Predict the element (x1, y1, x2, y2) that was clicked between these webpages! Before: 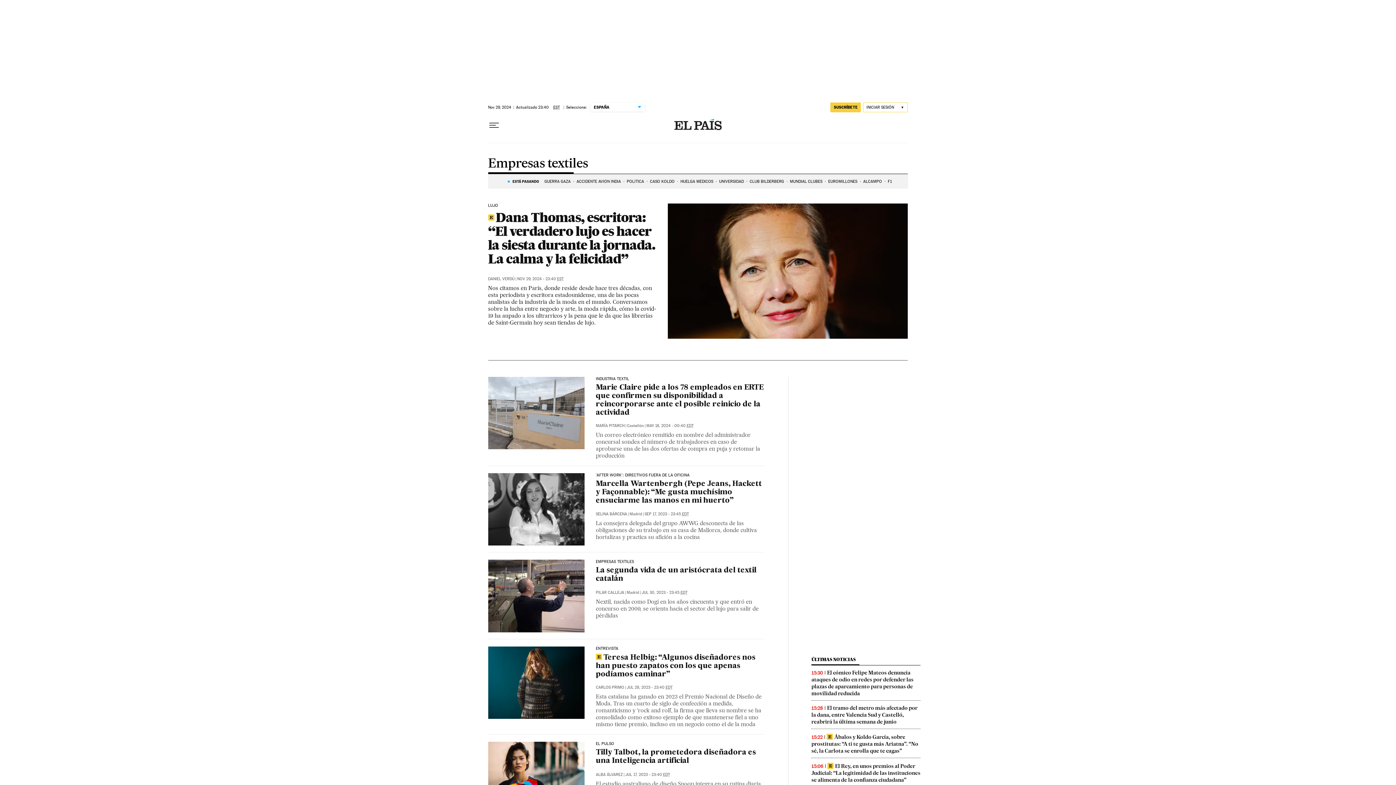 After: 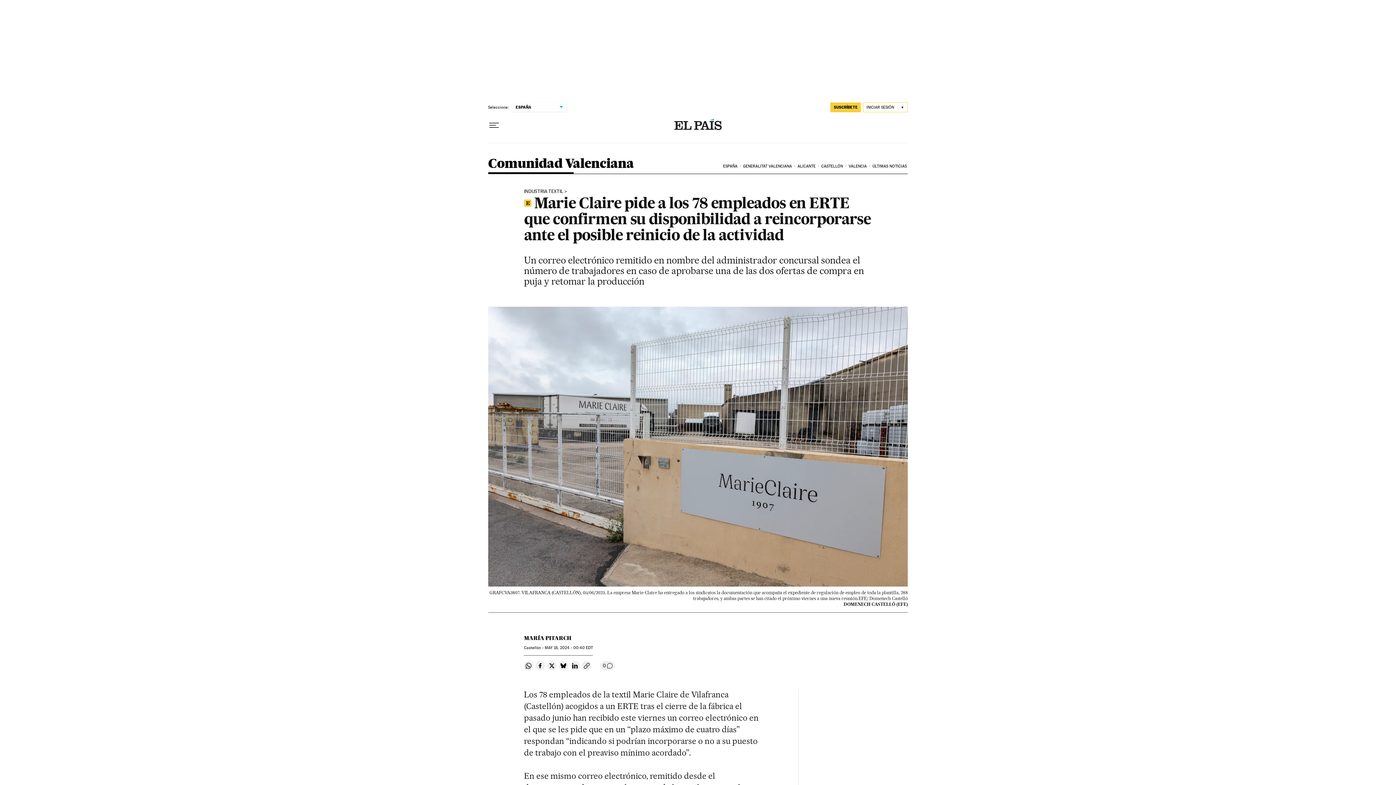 Action: bbox: (488, 377, 584, 449)